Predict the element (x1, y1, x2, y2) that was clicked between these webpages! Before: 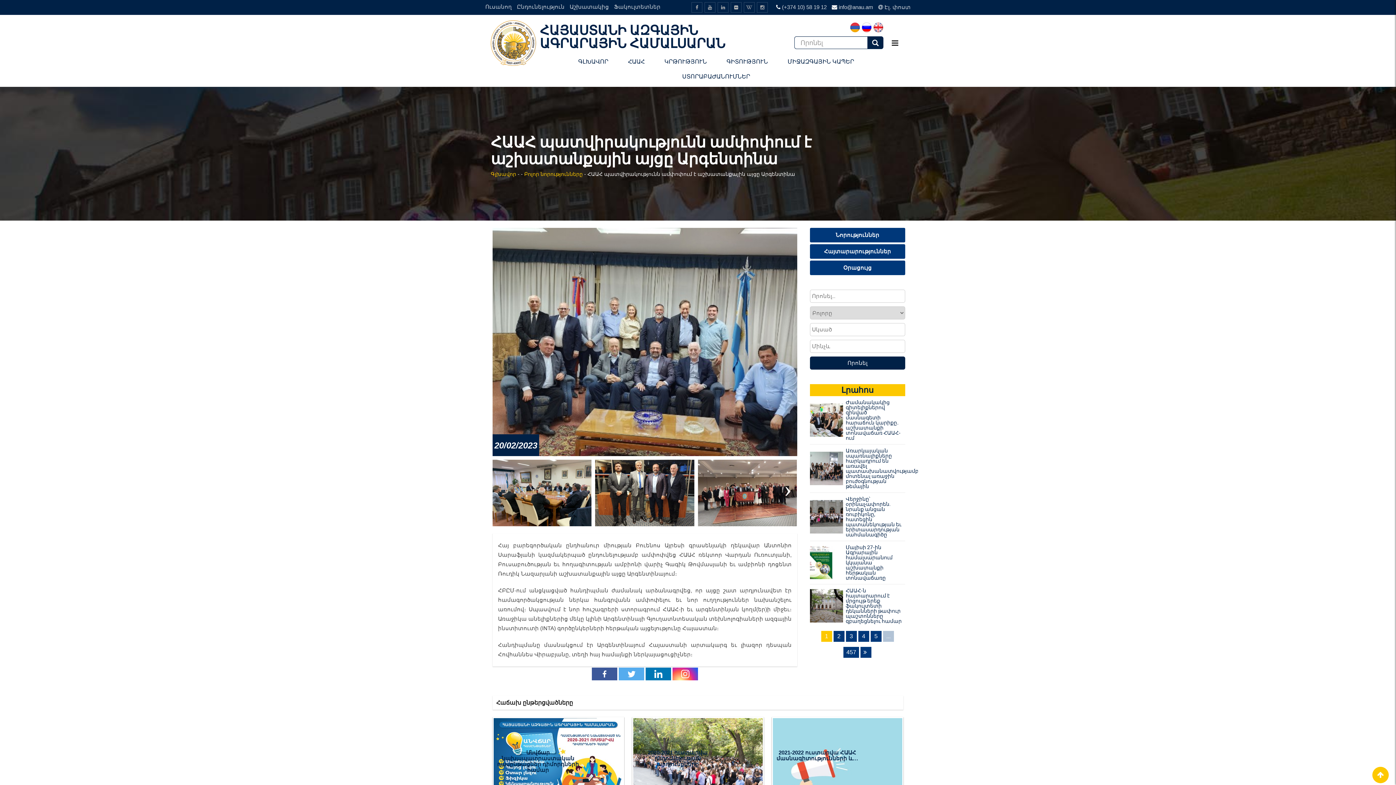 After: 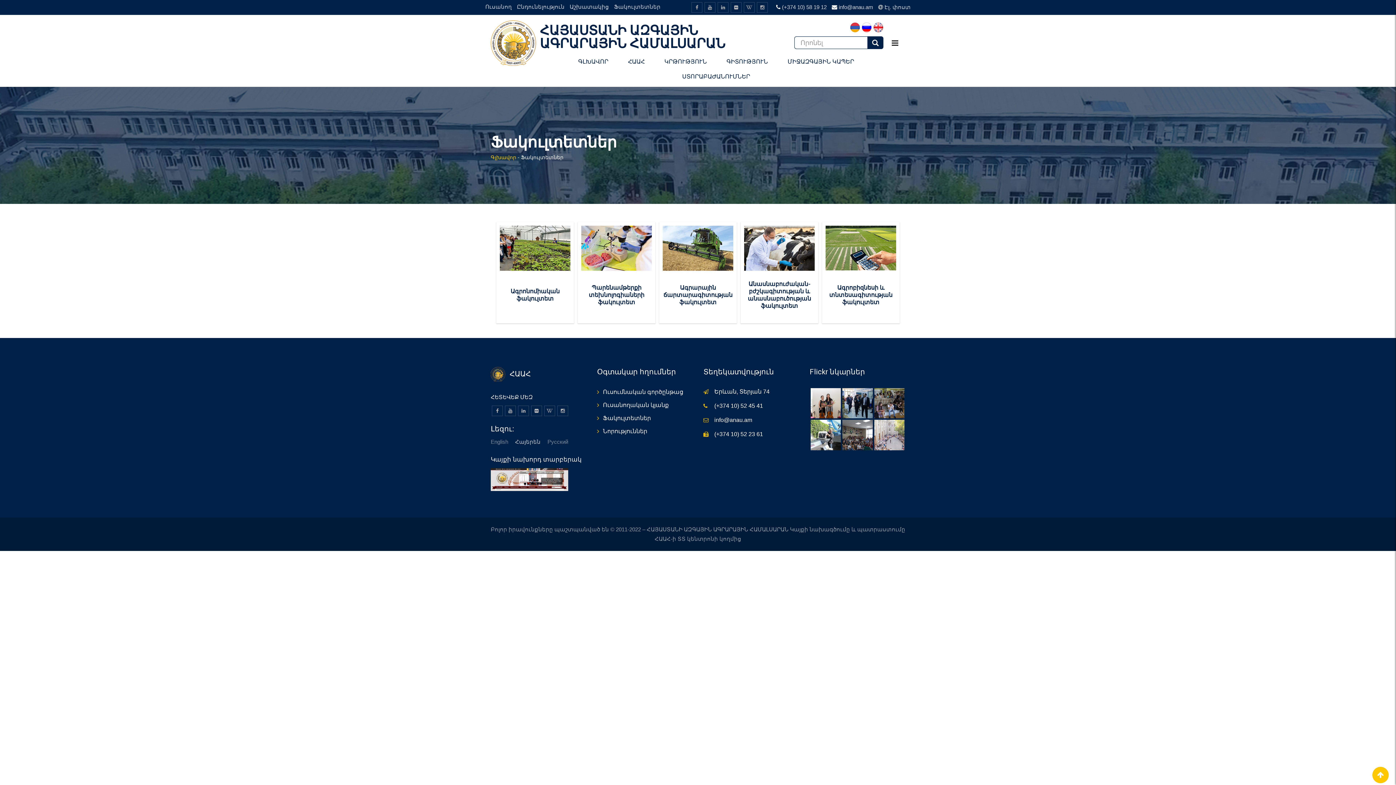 Action: label: Ֆակուլտետներ bbox: (614, 3, 660, 9)